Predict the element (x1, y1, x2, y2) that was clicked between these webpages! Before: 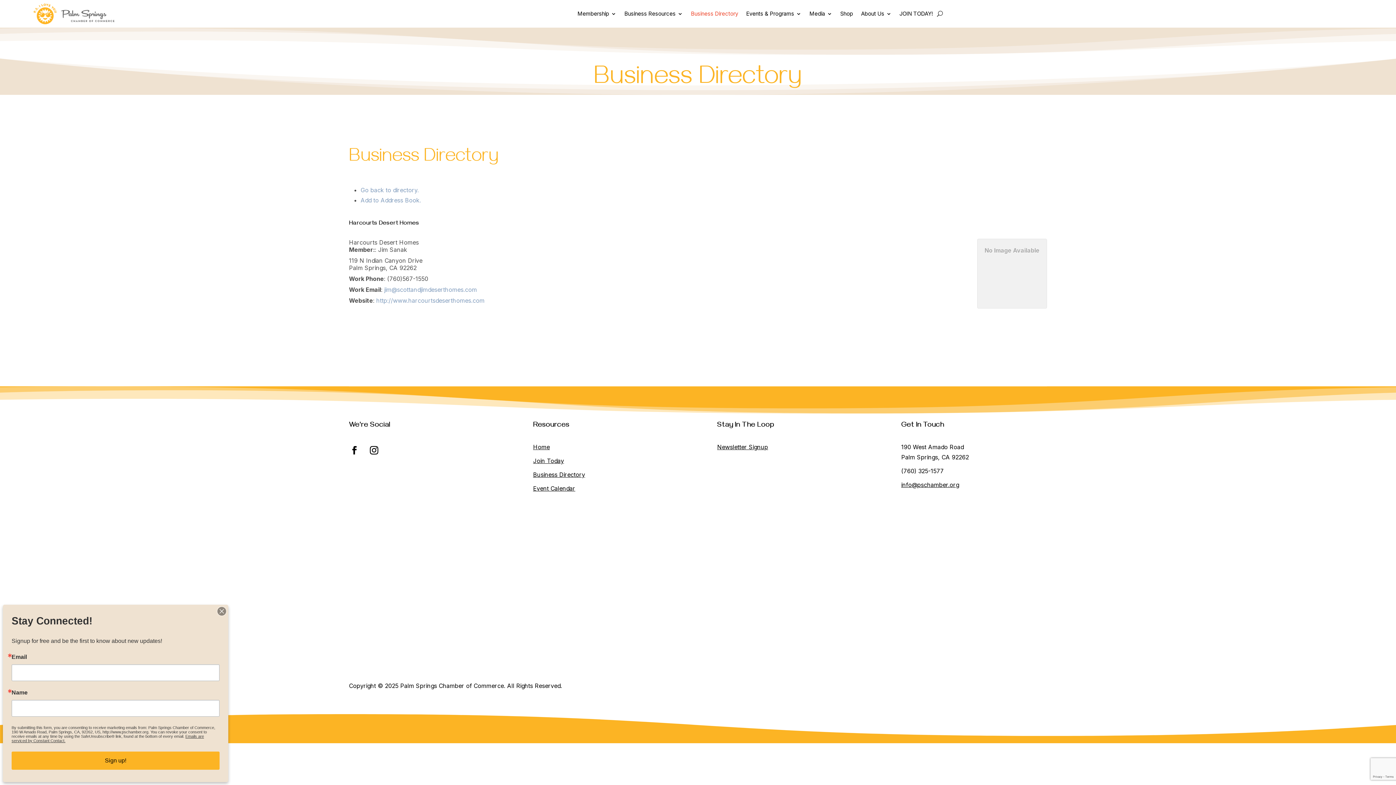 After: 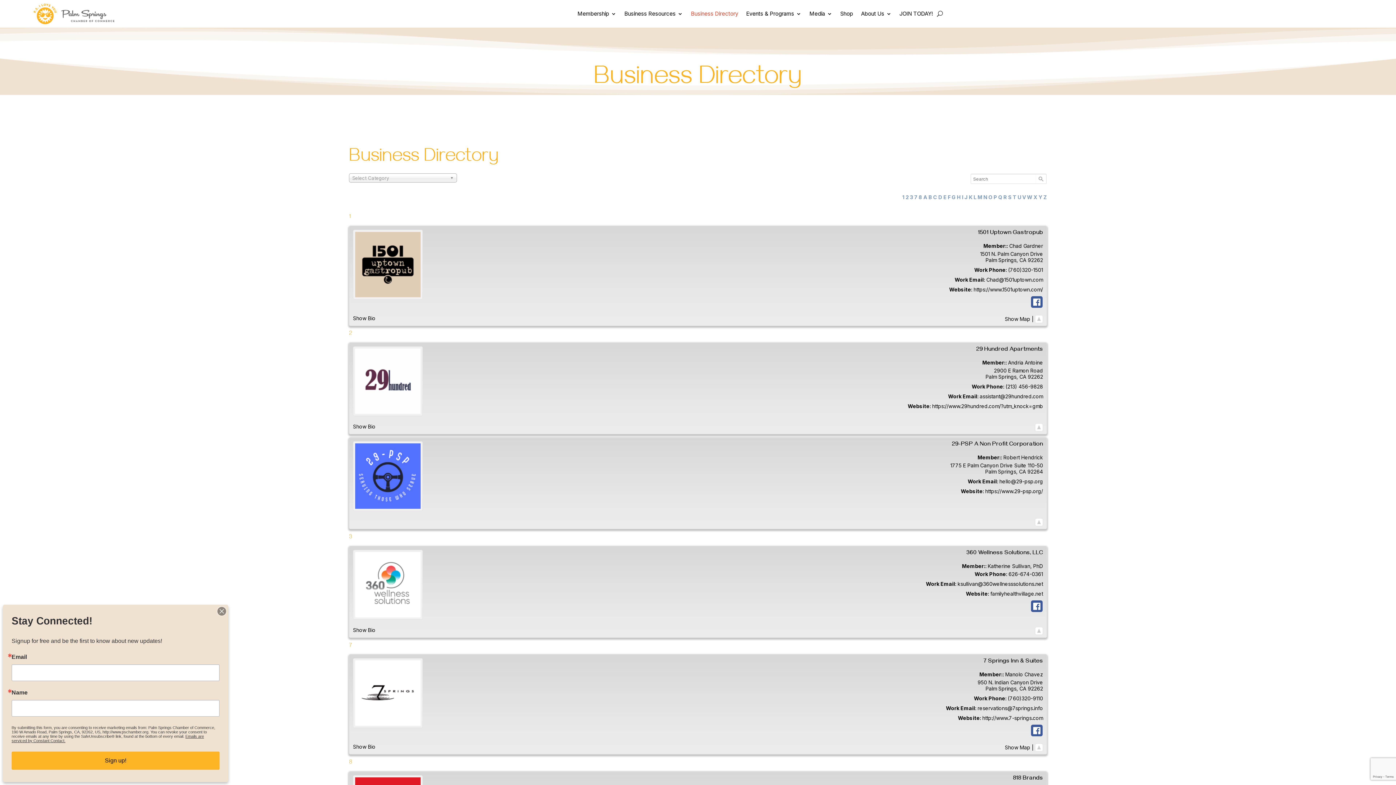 Action: bbox: (360, 186, 418, 193) label: Go back to directory.